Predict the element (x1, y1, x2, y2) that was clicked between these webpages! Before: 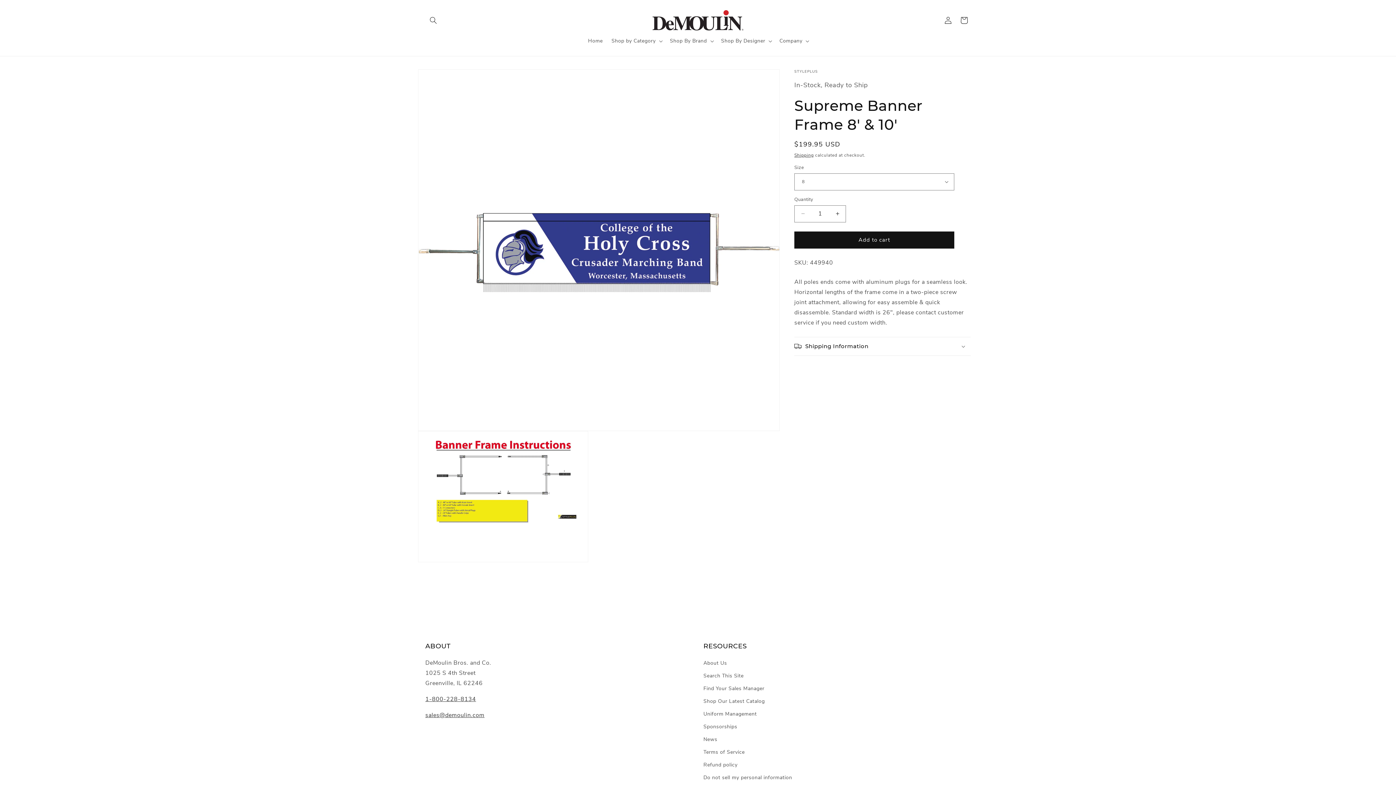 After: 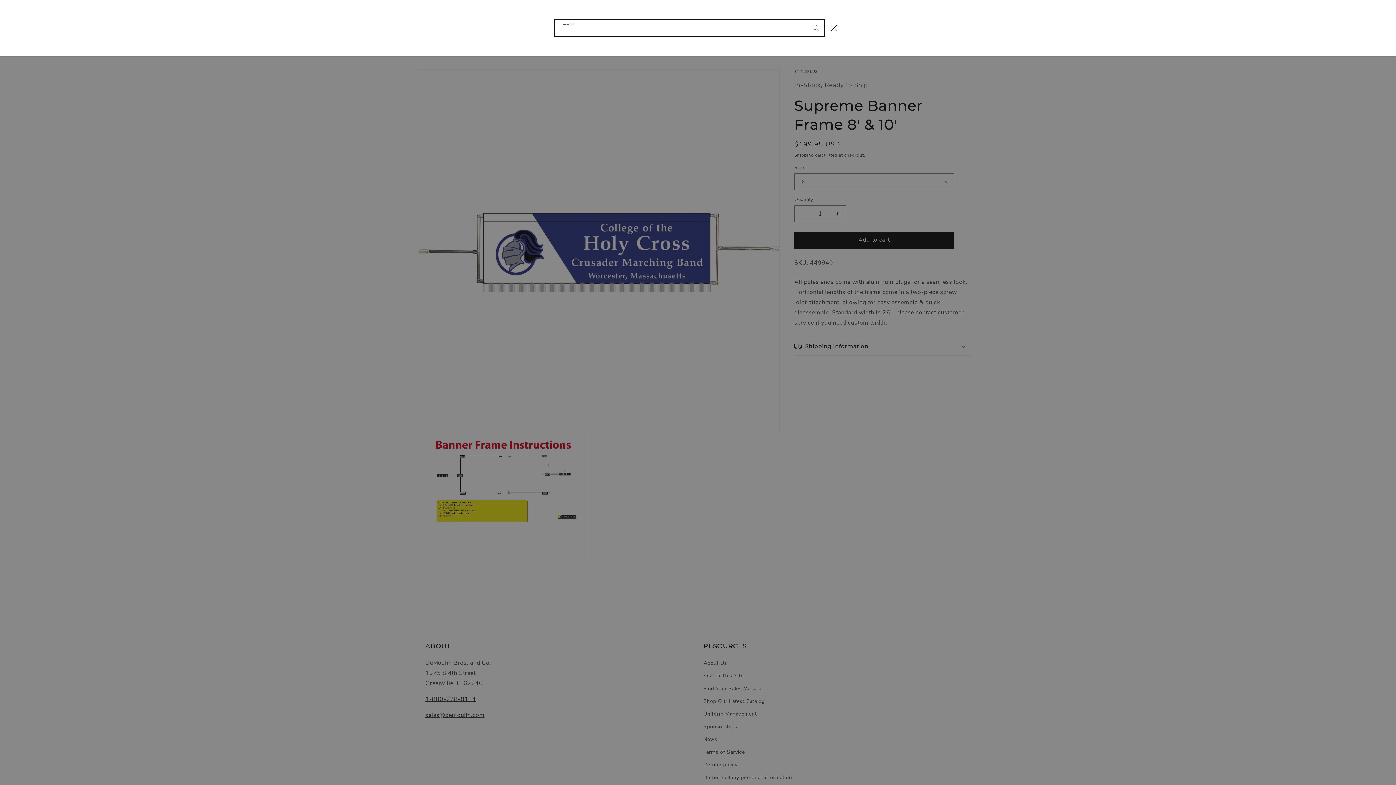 Action: label: Search bbox: (425, 12, 441, 28)